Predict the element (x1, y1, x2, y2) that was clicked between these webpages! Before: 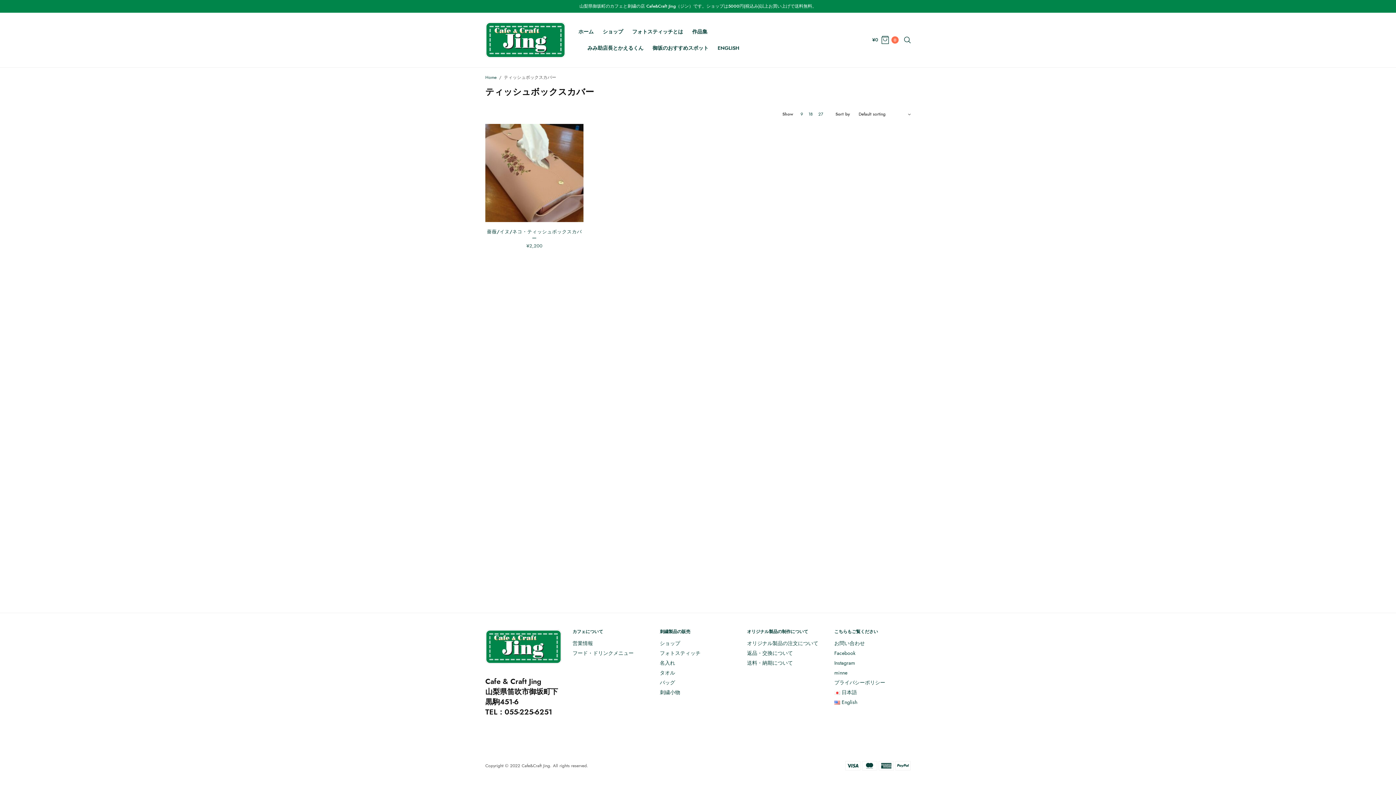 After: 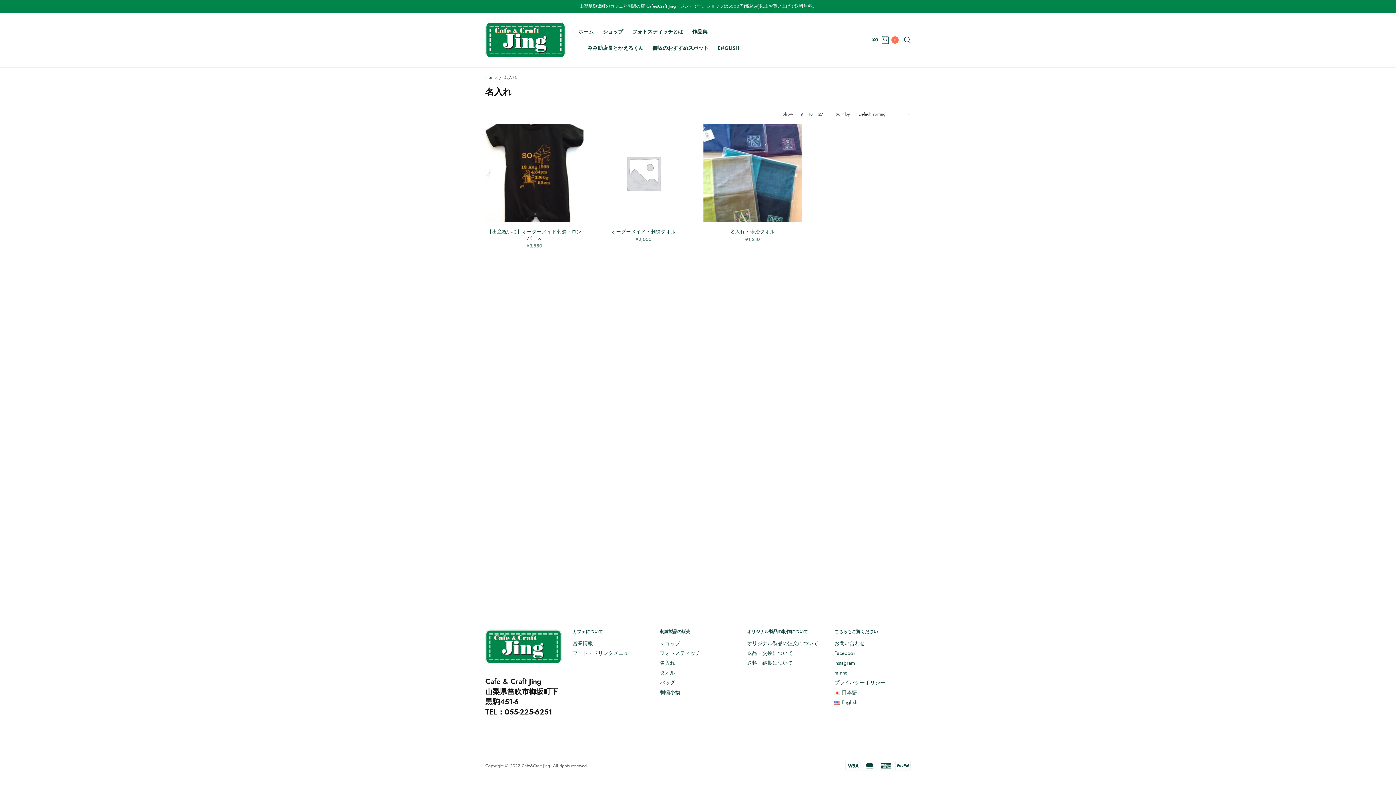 Action: bbox: (660, 659, 675, 666) label: 名入れ